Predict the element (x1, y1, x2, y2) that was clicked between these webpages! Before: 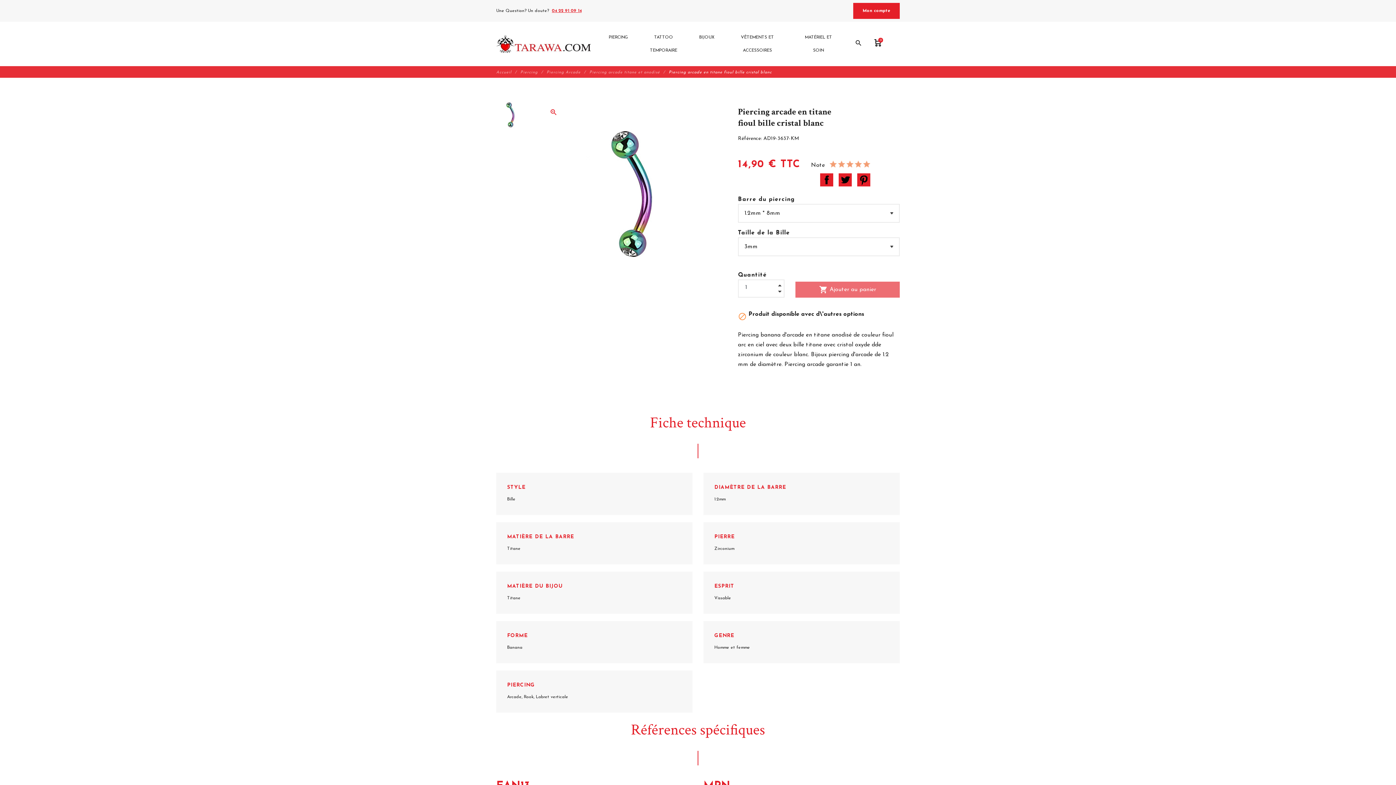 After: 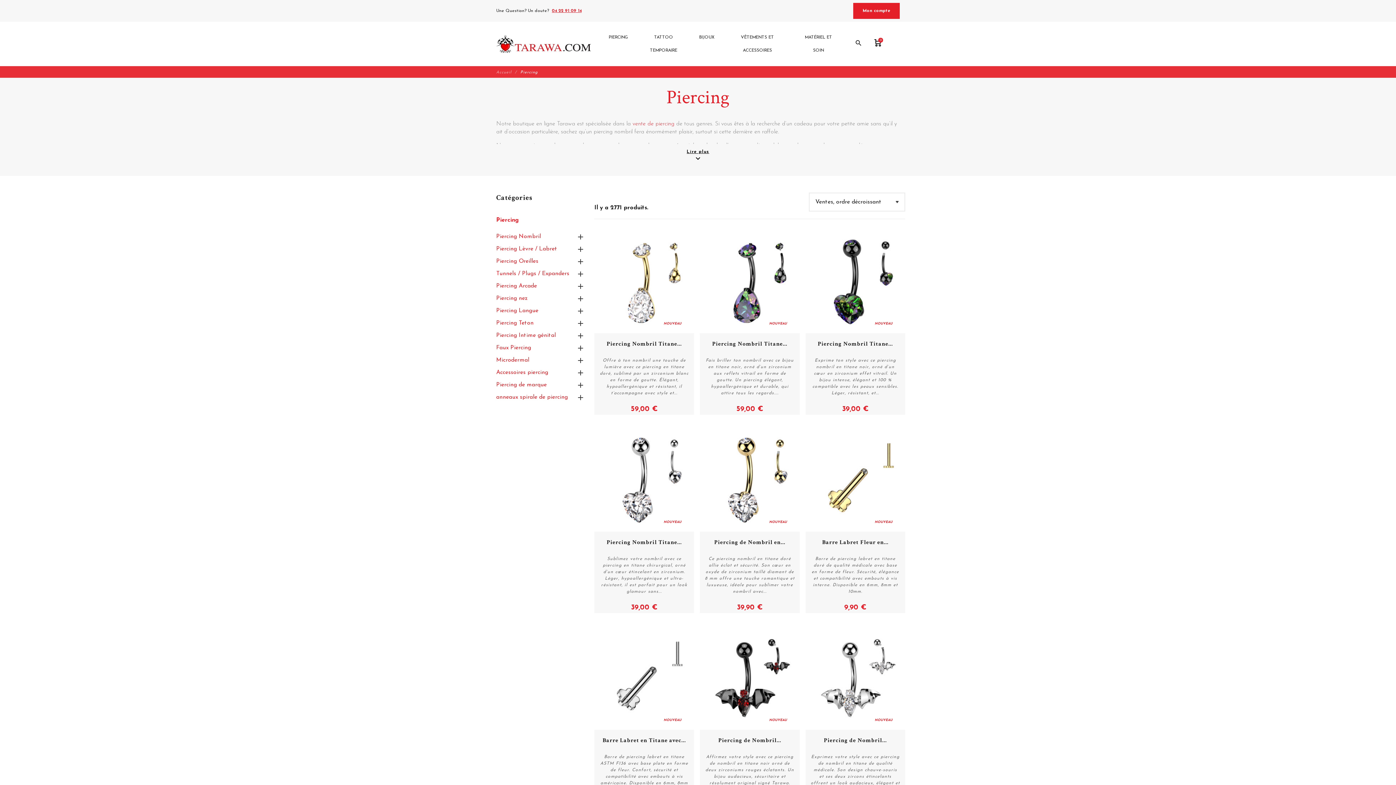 Action: label: PIERCING bbox: (602, 29, 635, 45)